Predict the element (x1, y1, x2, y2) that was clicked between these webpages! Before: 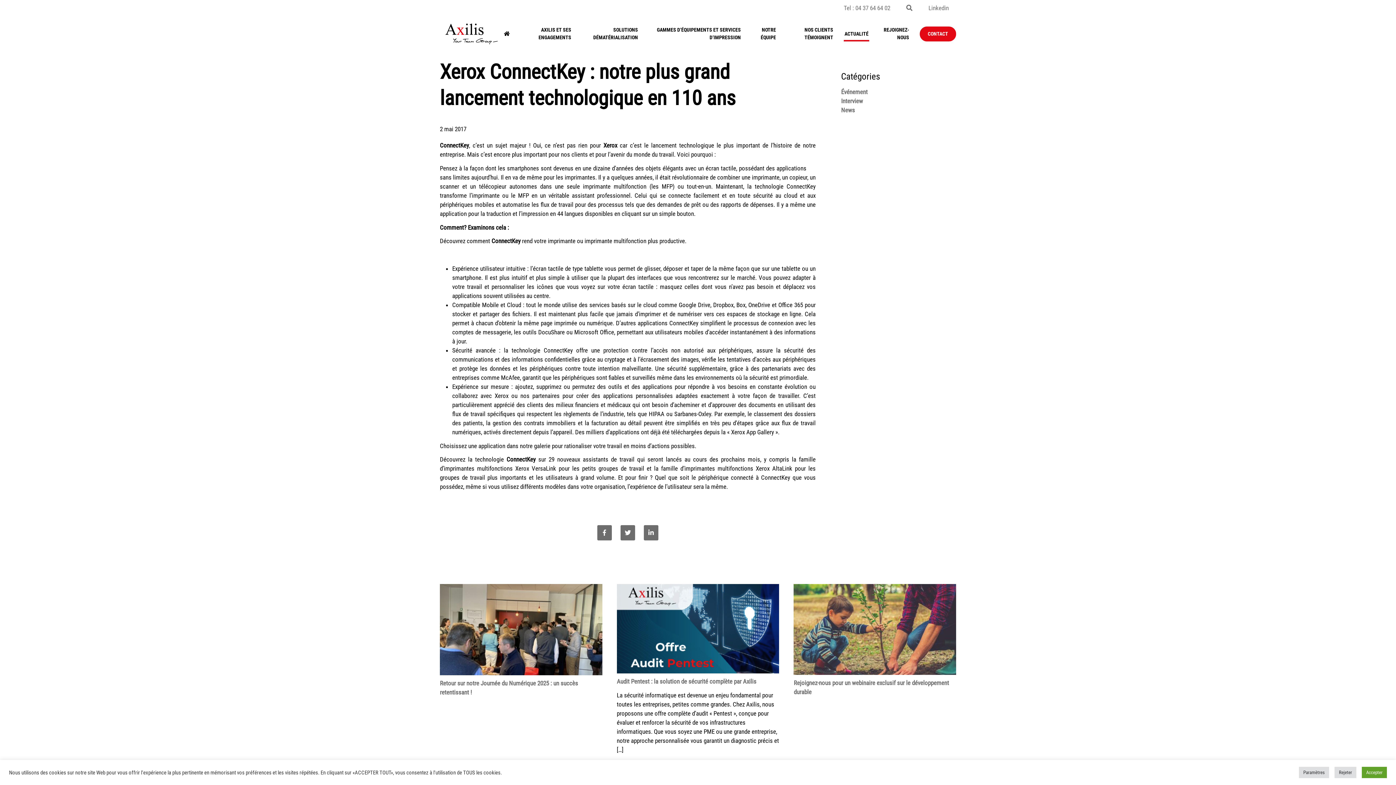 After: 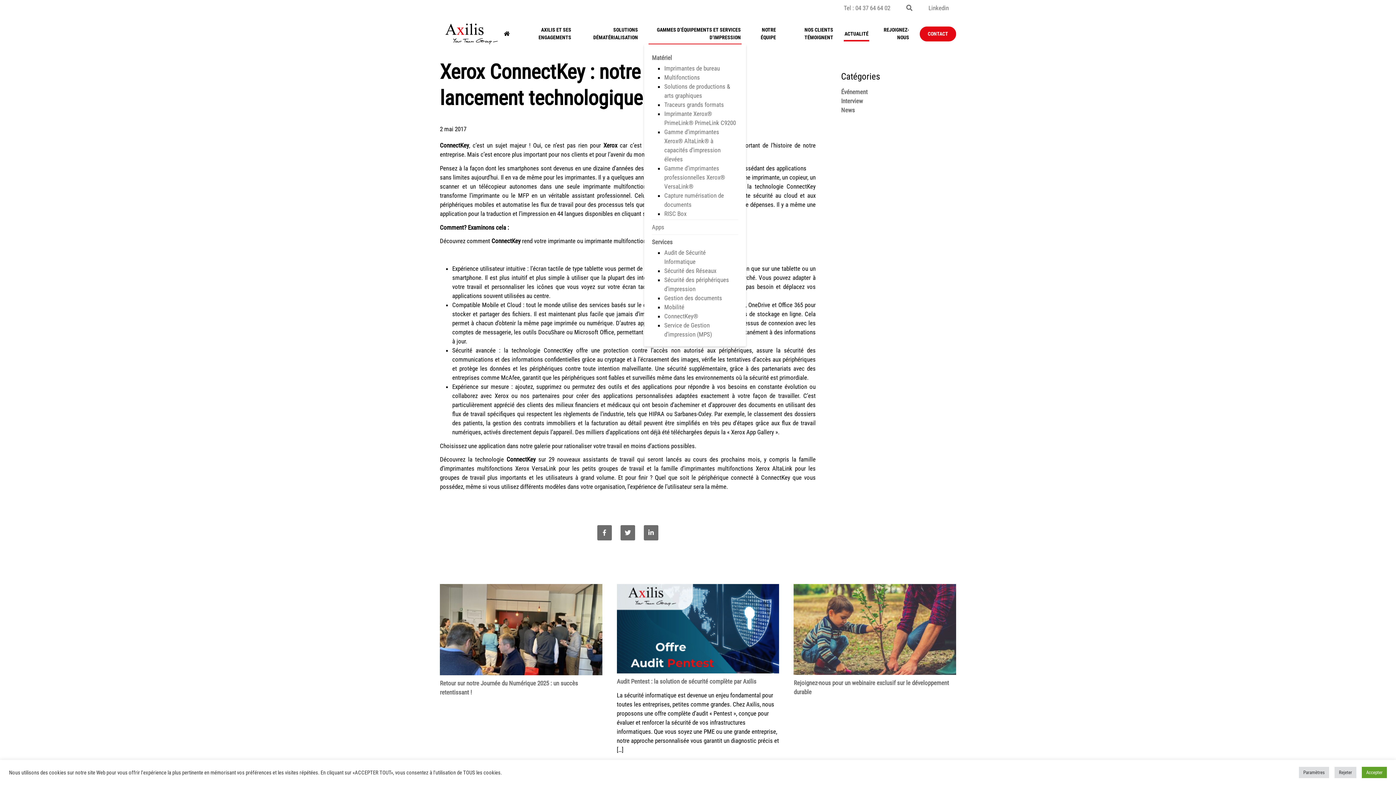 Action: bbox: (648, 22, 741, 45) label: GAMMES D’ÉQUIPEMENTS ET SERVICES D’IMPRESSION